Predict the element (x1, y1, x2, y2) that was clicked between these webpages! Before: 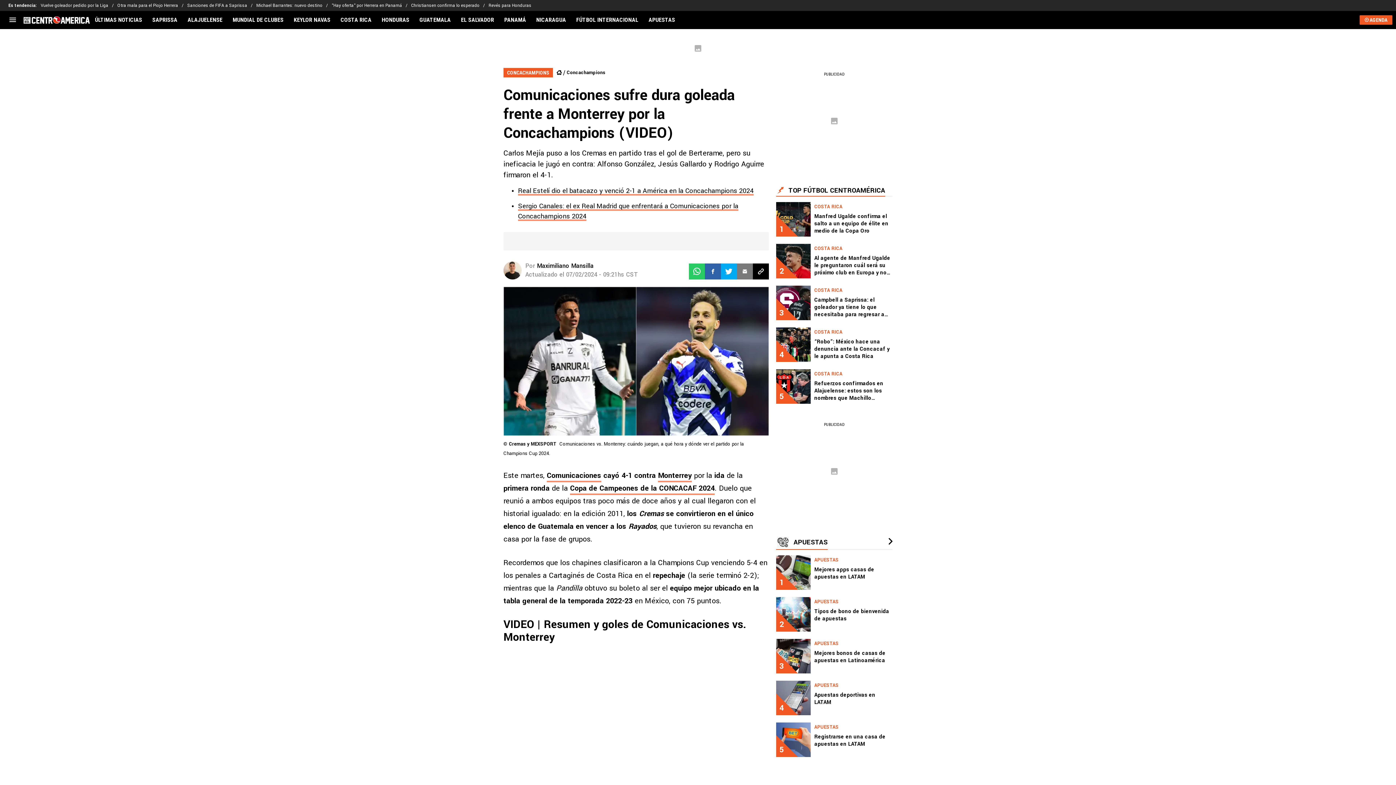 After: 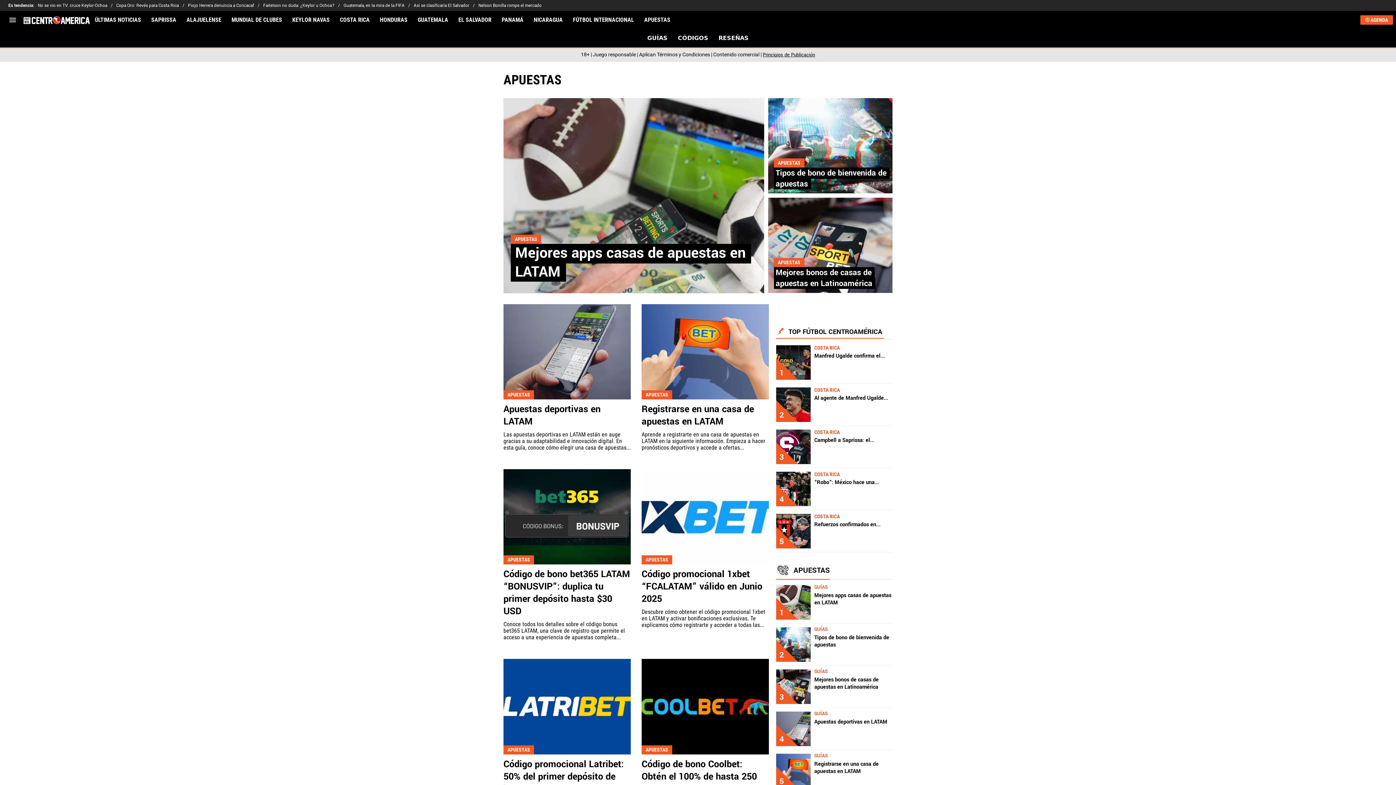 Action: bbox: (643, 16, 680, 23) label: APUESTAS